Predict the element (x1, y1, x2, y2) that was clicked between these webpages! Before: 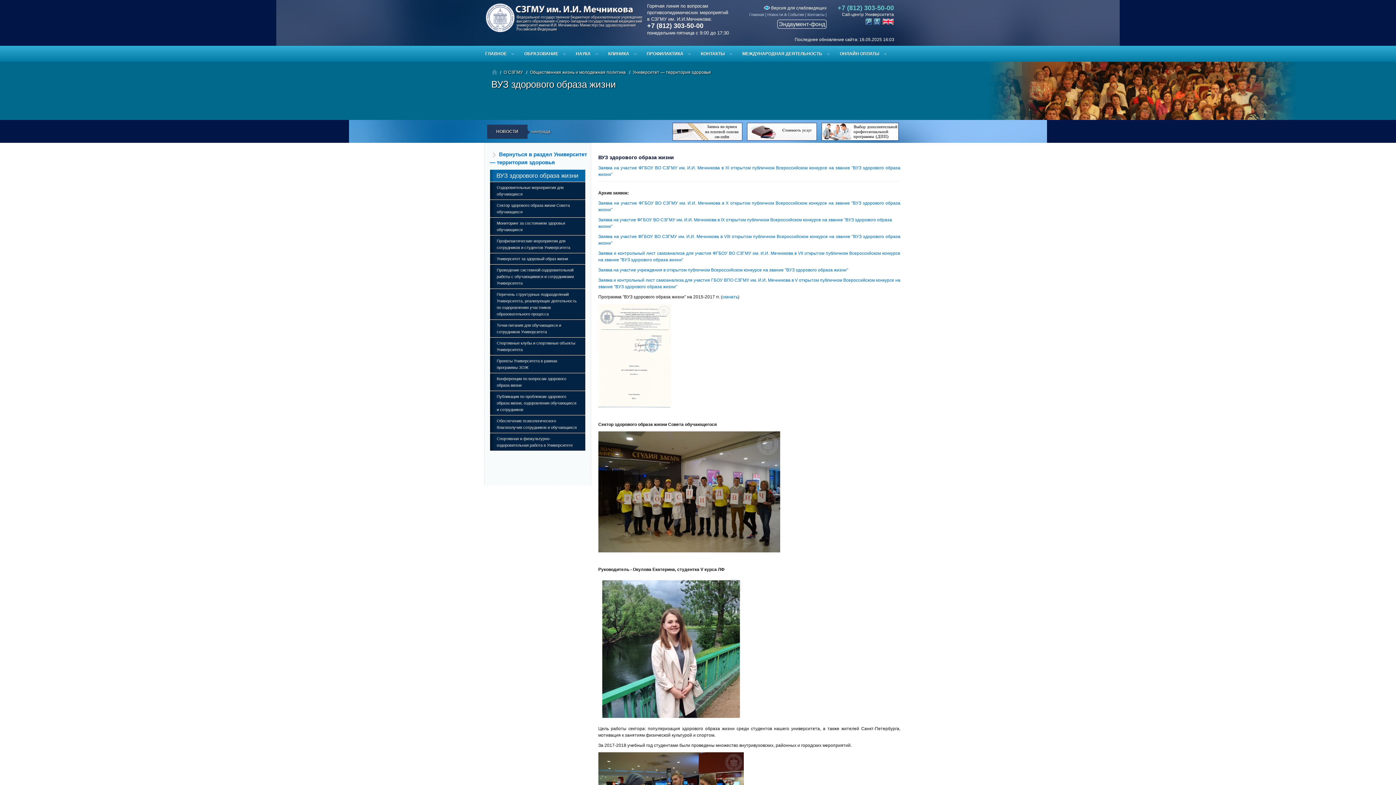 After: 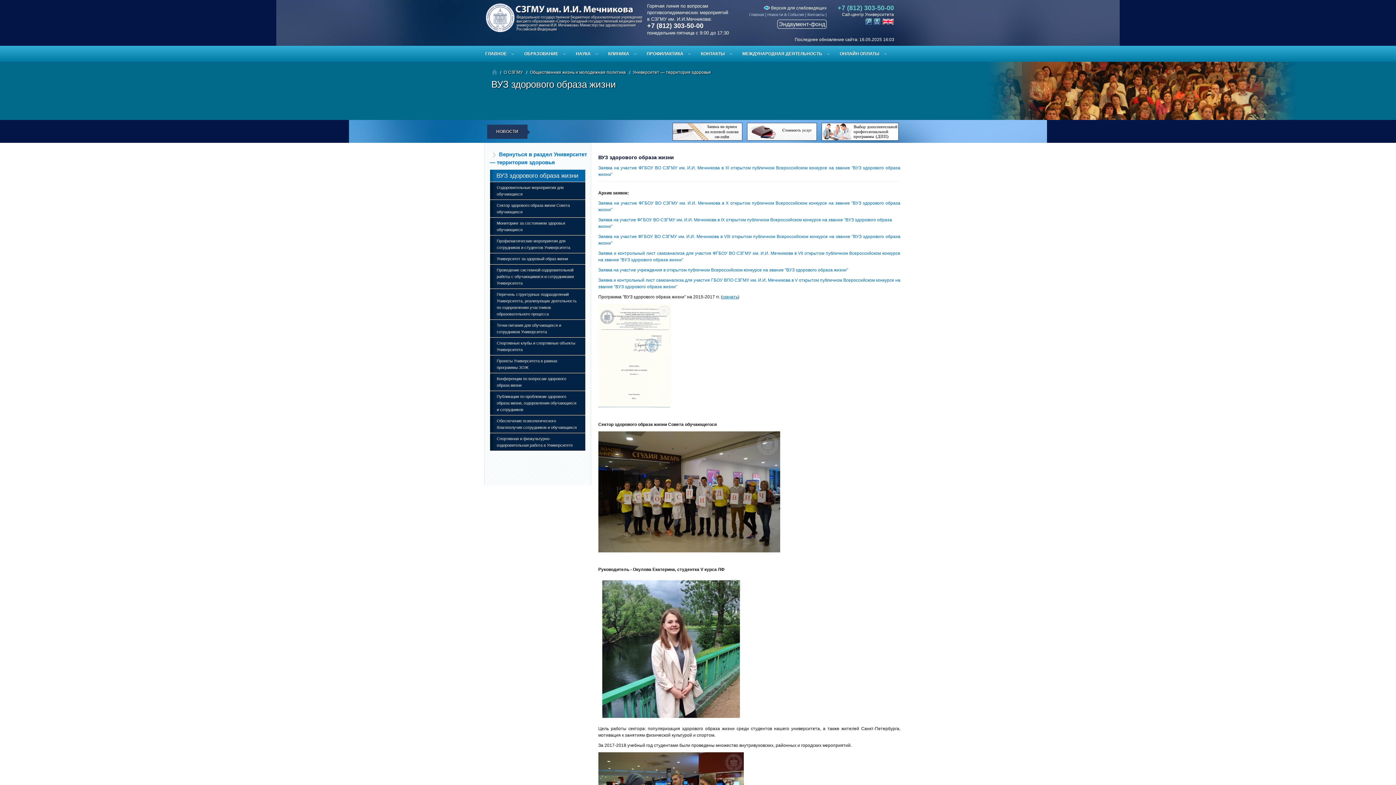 Action: bbox: (722, 294, 738, 299) label: скачать